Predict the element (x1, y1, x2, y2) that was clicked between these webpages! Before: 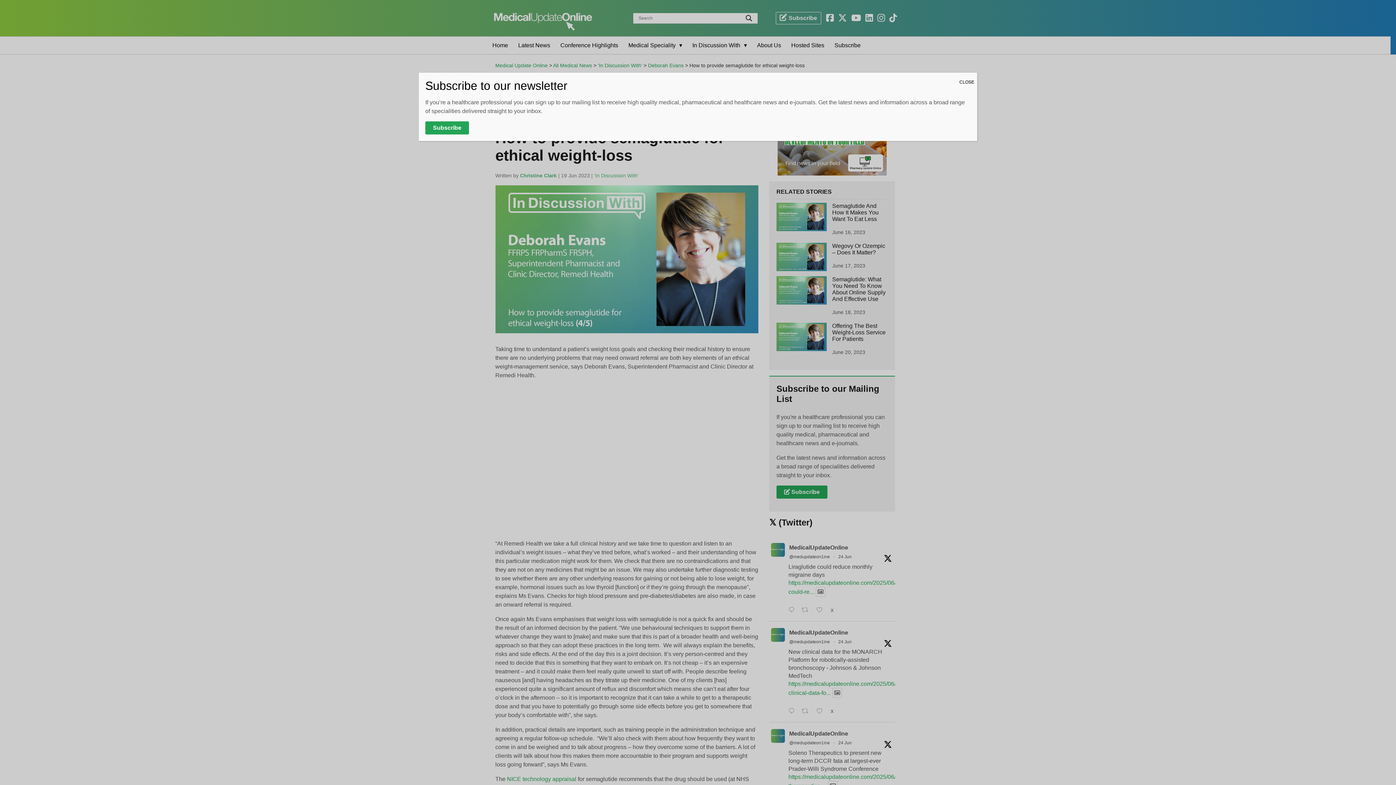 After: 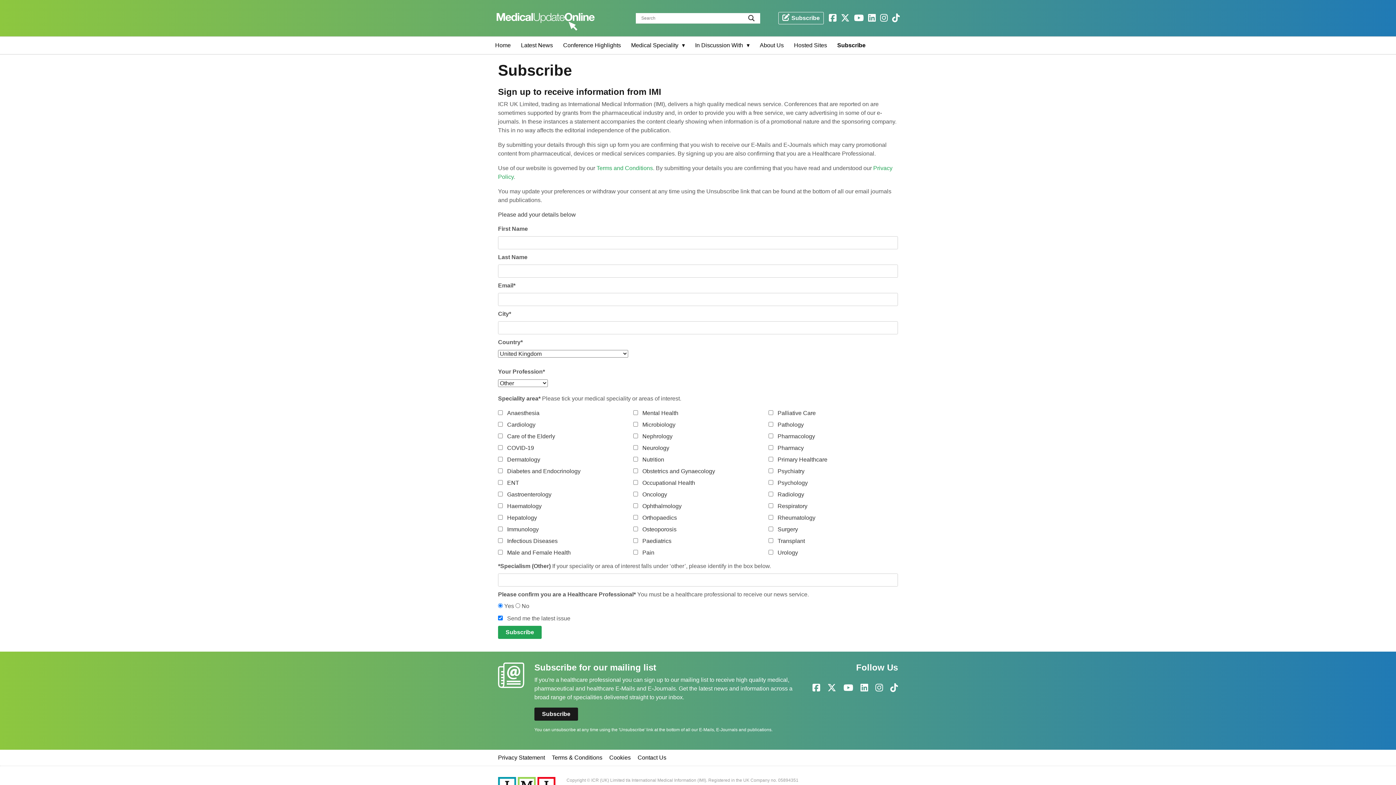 Action: label: Subscribe bbox: (425, 121, 469, 134)